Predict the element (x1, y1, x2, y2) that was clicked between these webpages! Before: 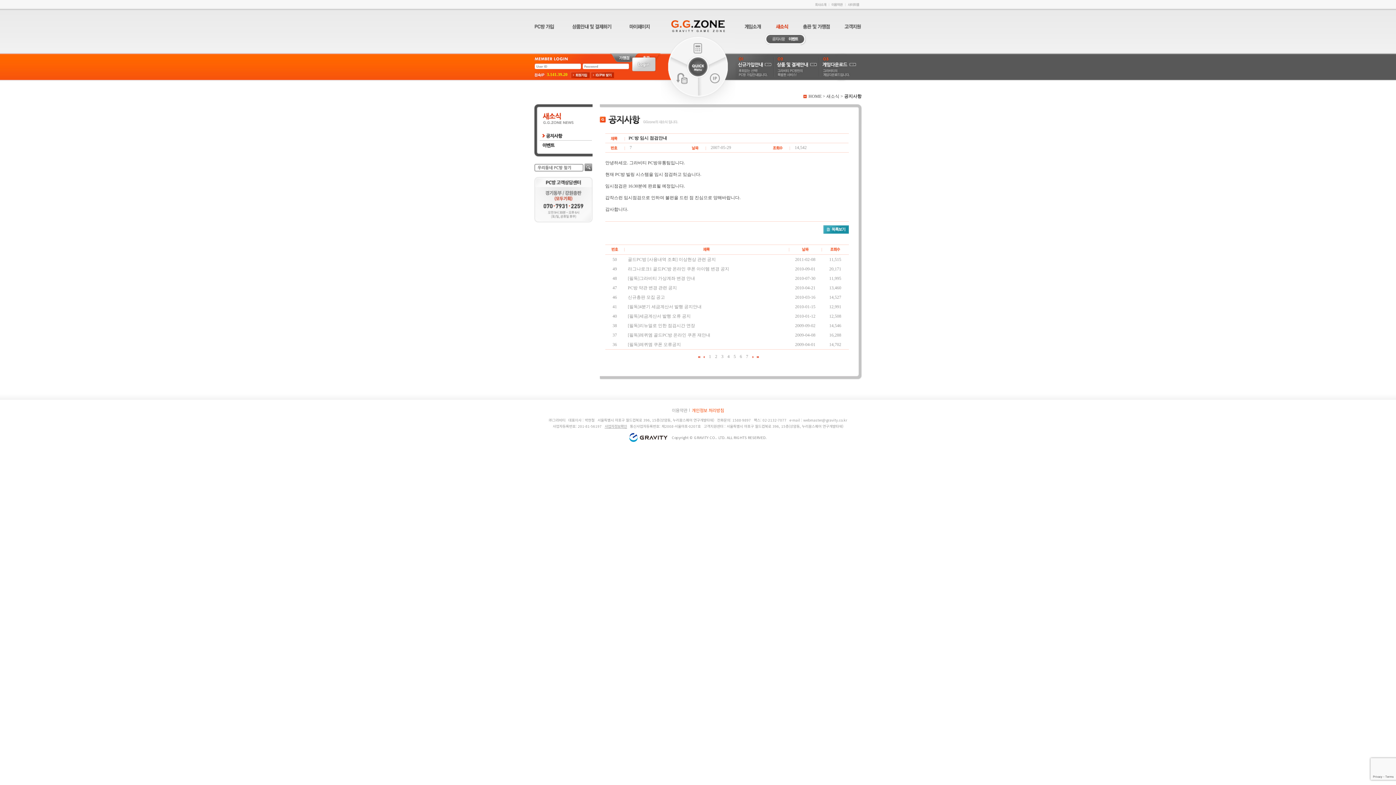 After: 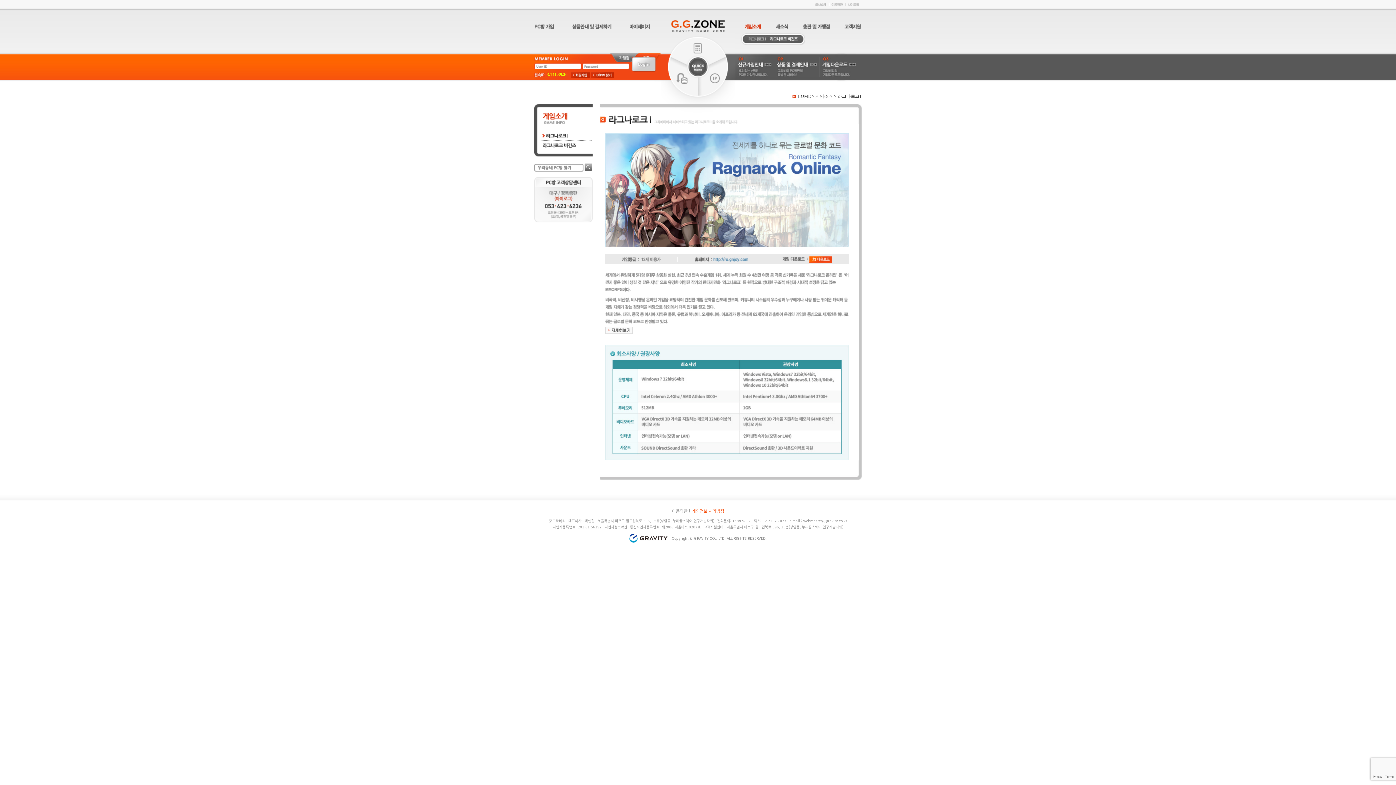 Action: bbox: (744, 23, 761, 28)